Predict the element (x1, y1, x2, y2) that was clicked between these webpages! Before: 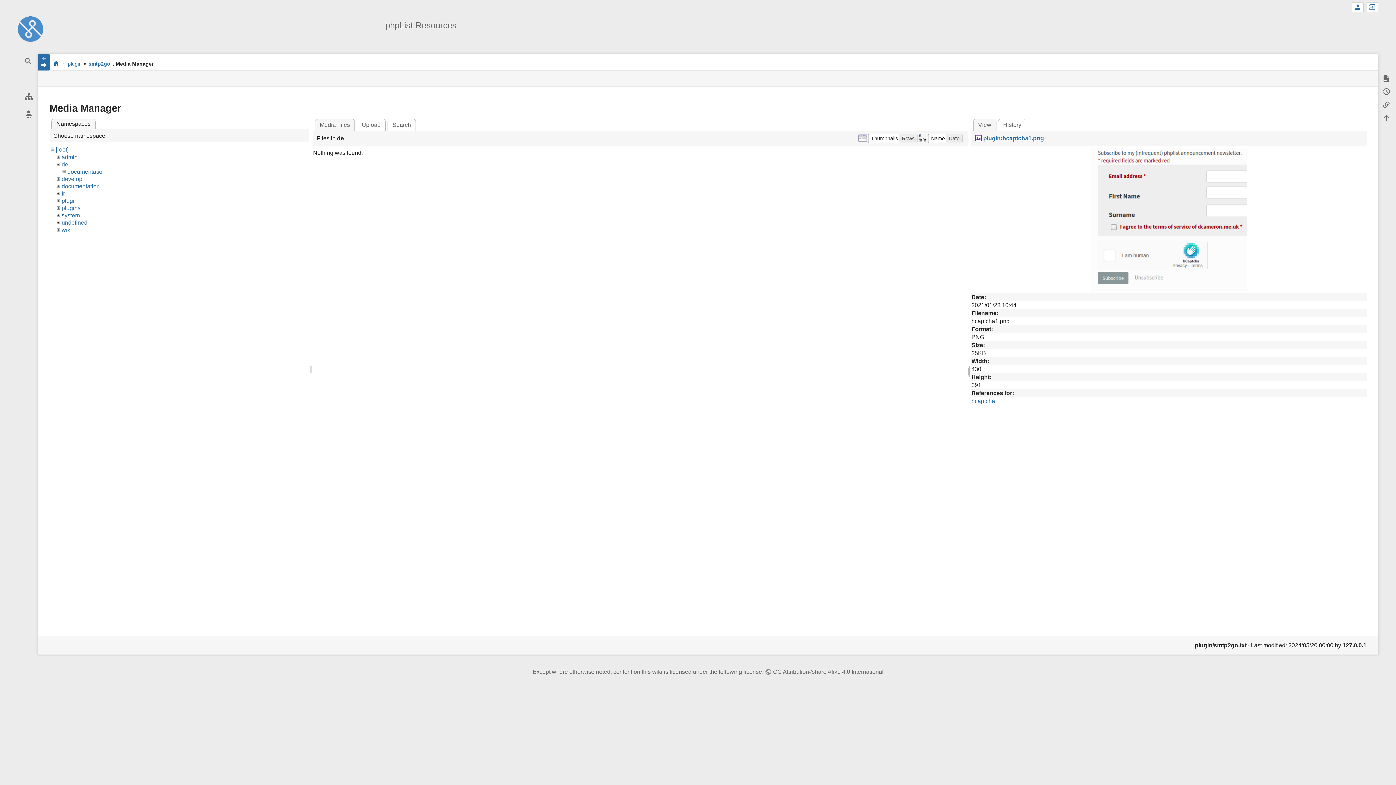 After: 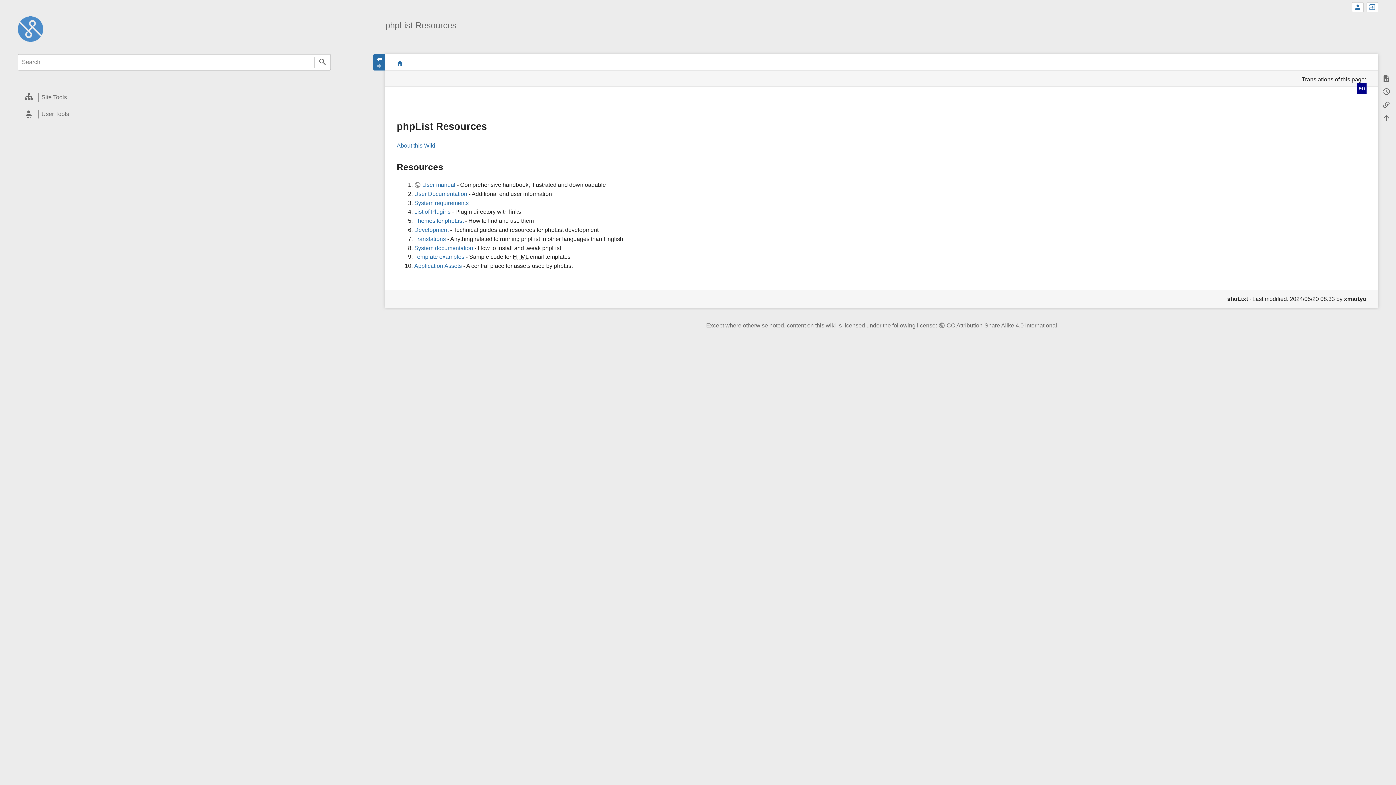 Action: bbox: (51, 58, 61, 68) label: start